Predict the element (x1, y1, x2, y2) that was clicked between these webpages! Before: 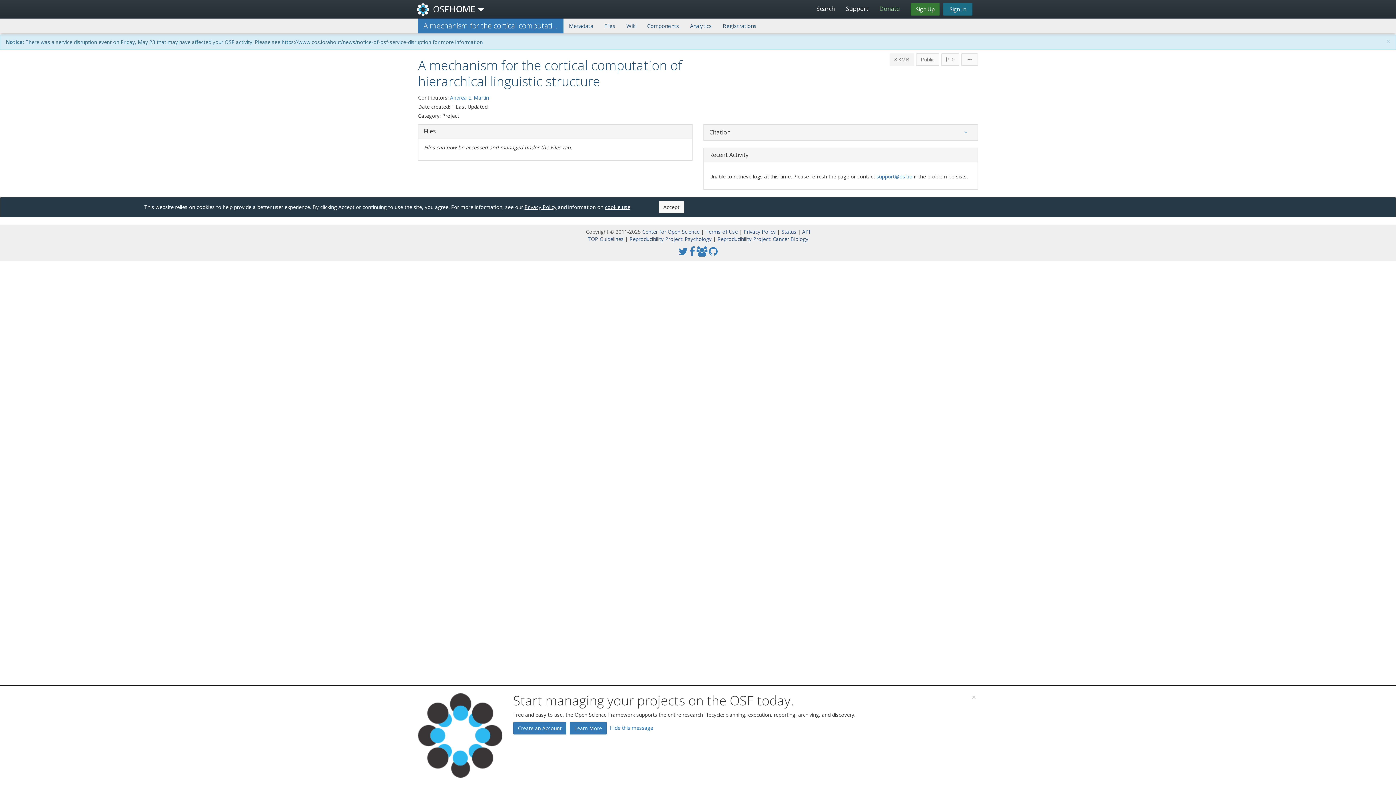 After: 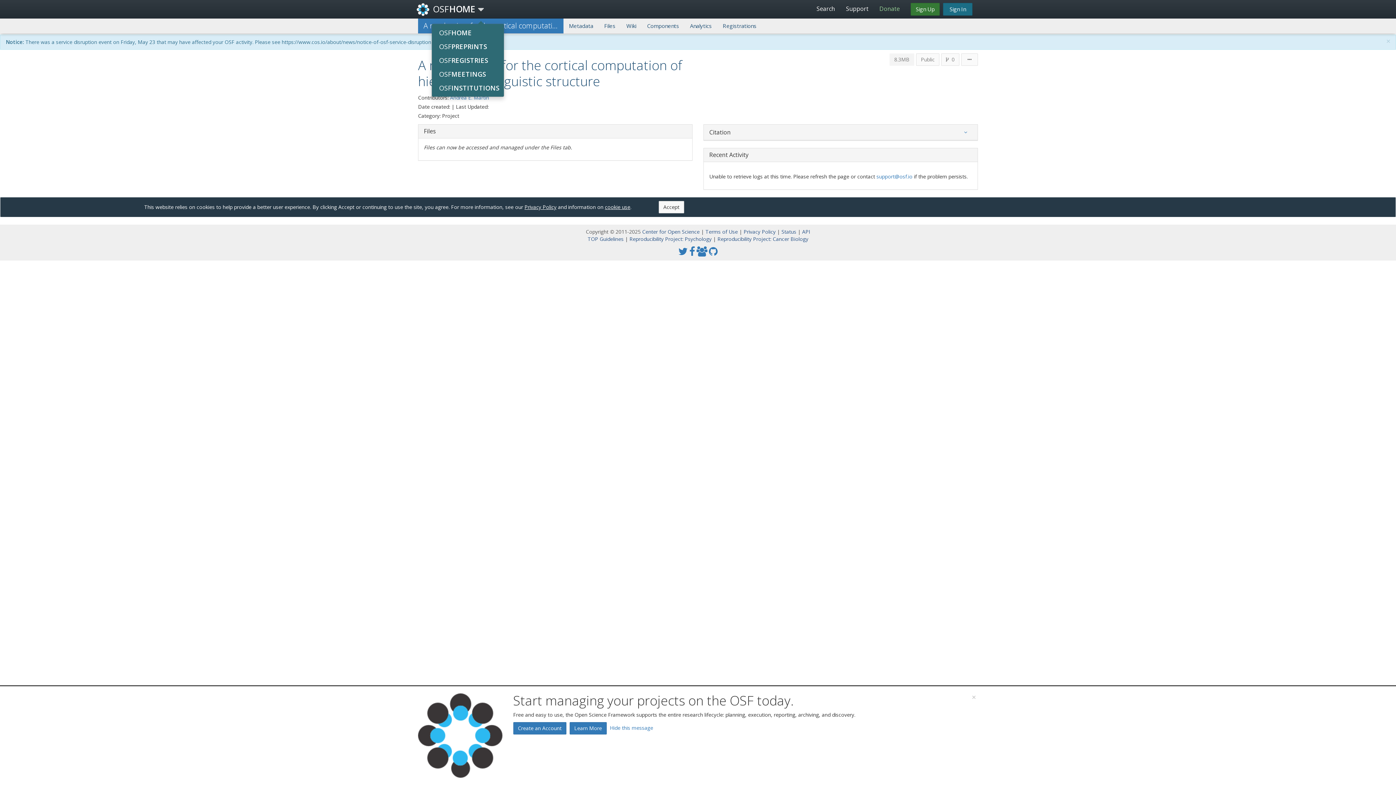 Action: bbox: (475, 3, 486, 15) label: Toggle primary navigation